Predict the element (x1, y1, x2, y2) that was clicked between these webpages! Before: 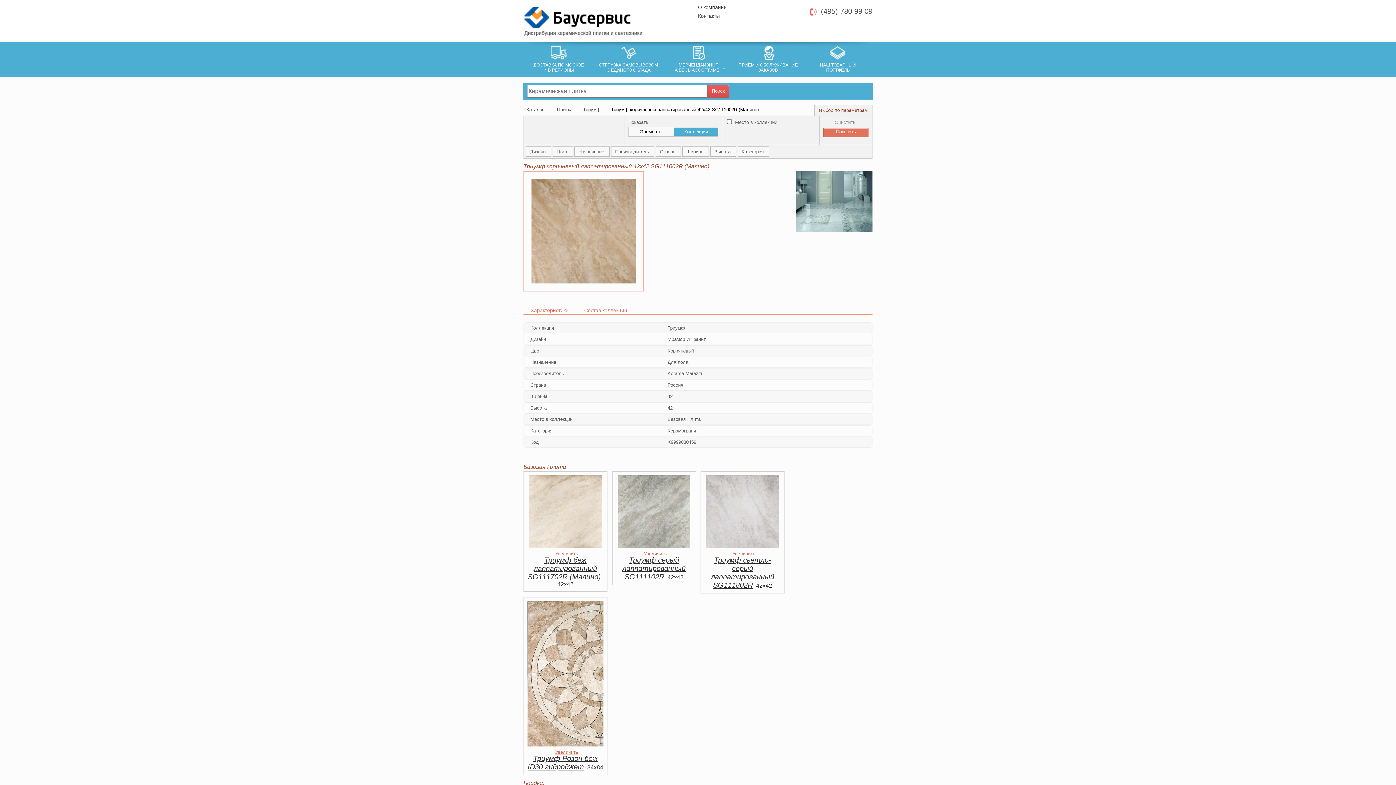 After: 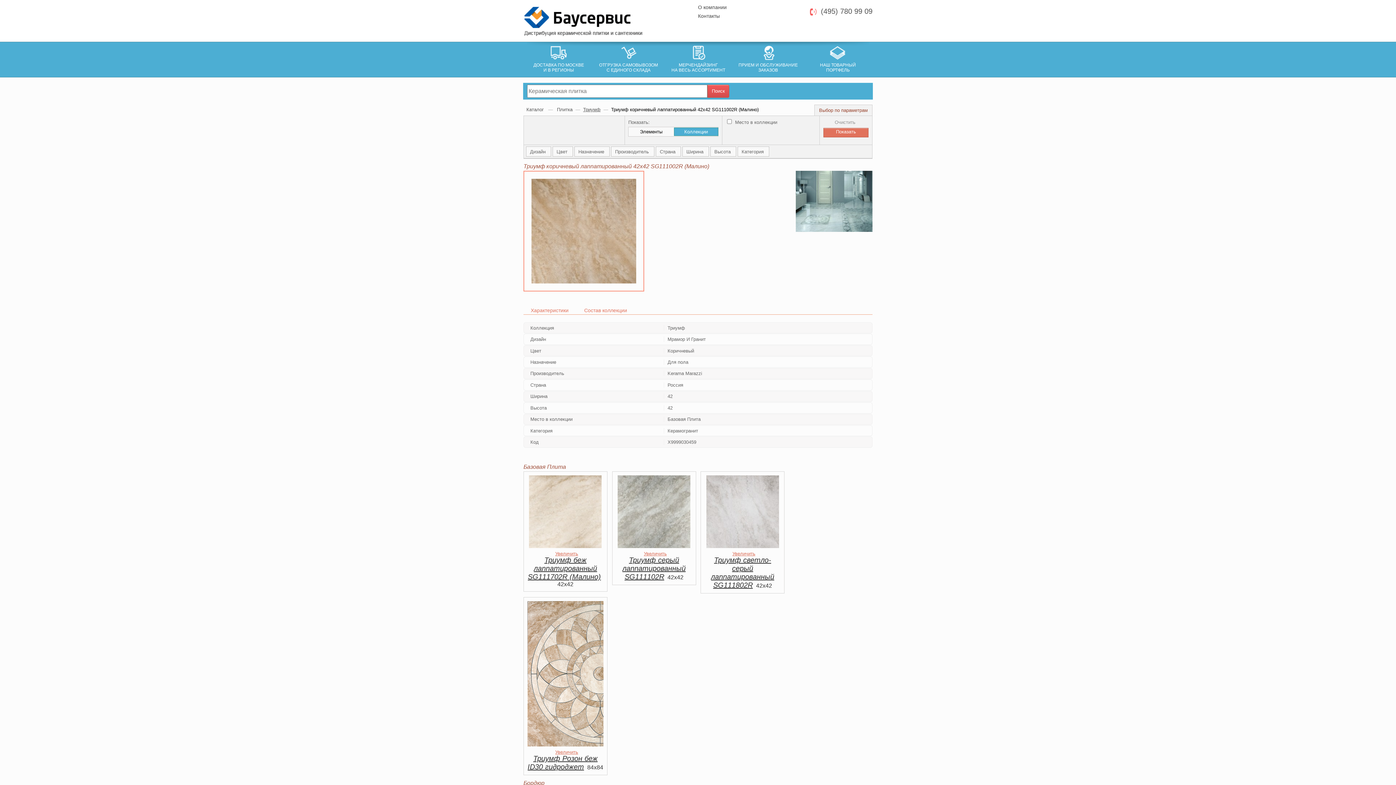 Action: bbox: (660, 149, 677, 154) label: Страна 